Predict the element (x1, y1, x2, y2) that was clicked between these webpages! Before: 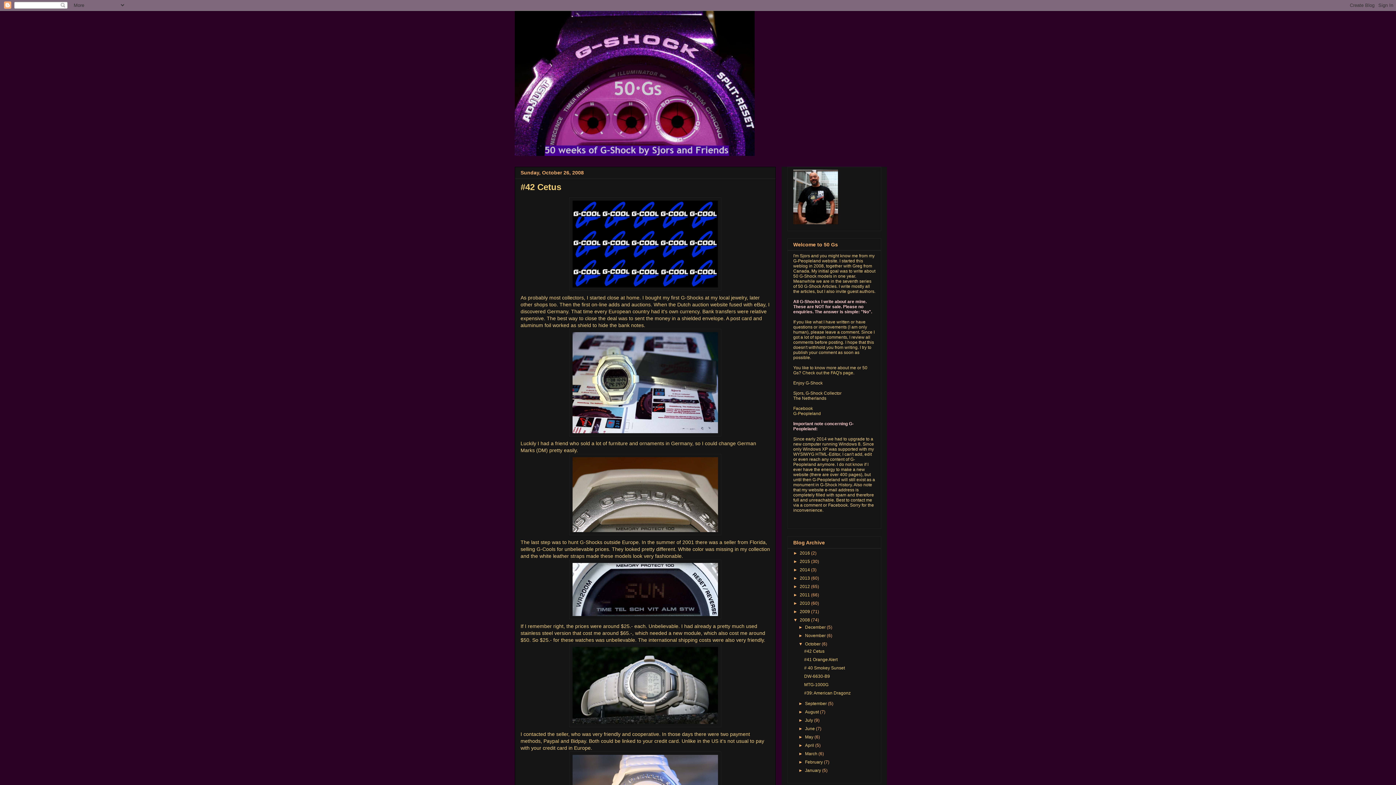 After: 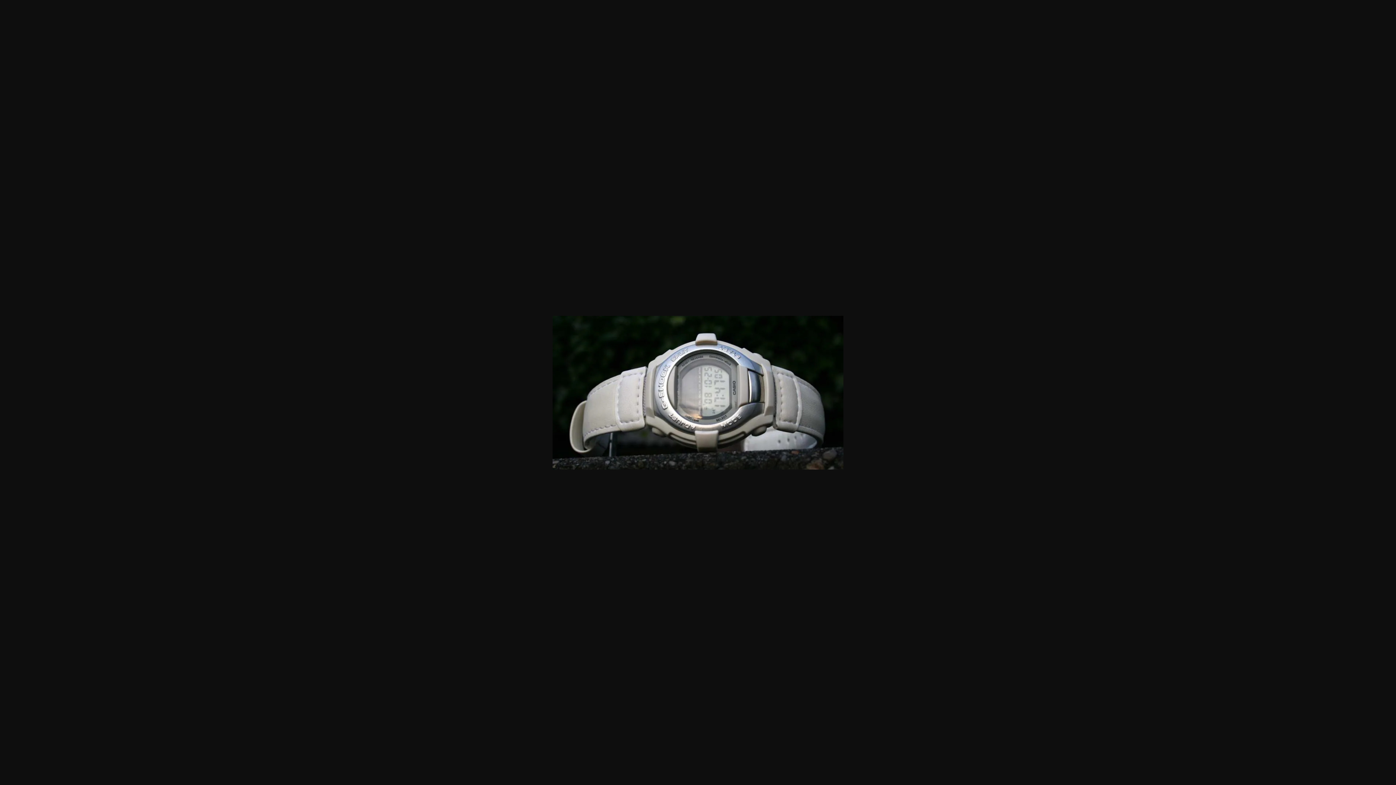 Action: bbox: (520, 644, 770, 727)